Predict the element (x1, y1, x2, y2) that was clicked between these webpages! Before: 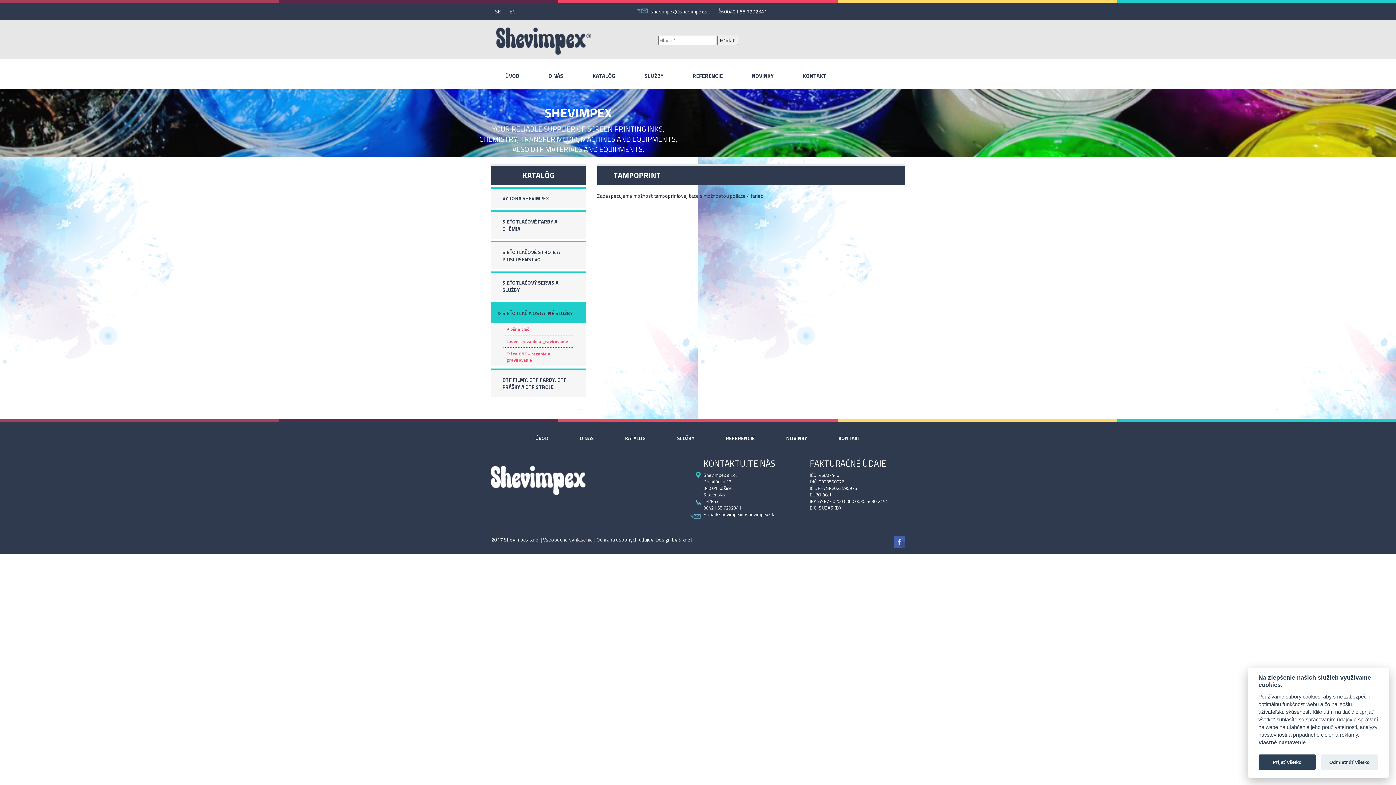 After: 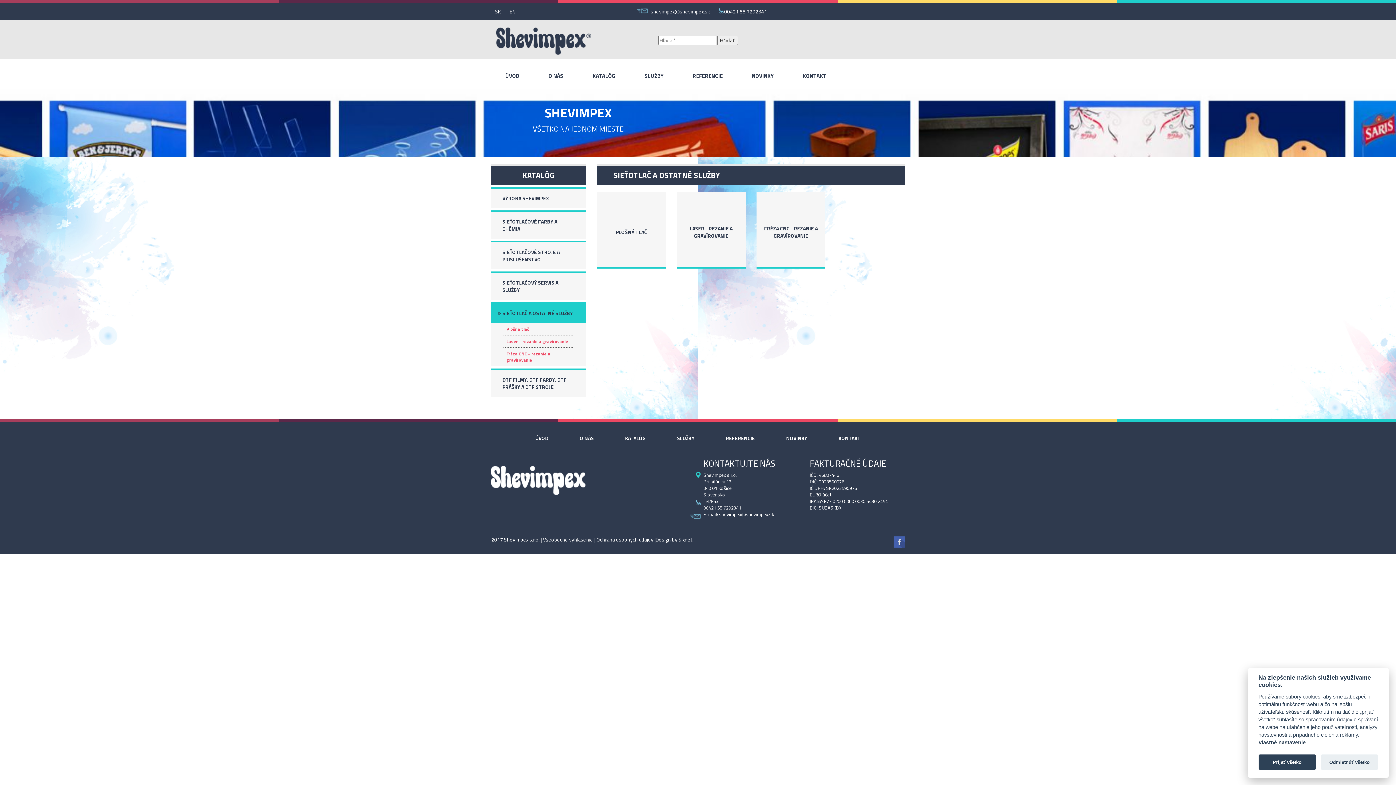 Action: bbox: (490, 302, 586, 323) label: SIEŤOTLAČ A OSTATNÉ SLUŽBY